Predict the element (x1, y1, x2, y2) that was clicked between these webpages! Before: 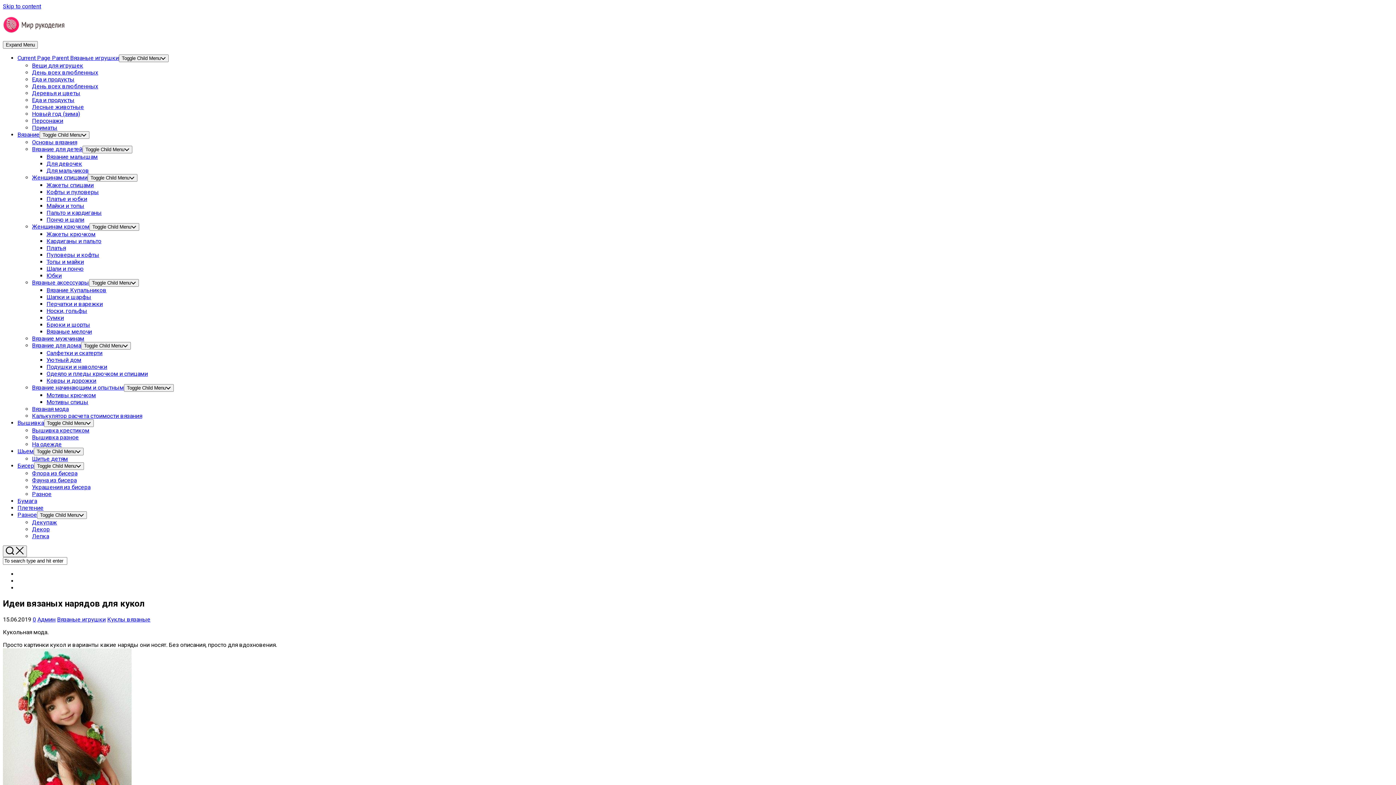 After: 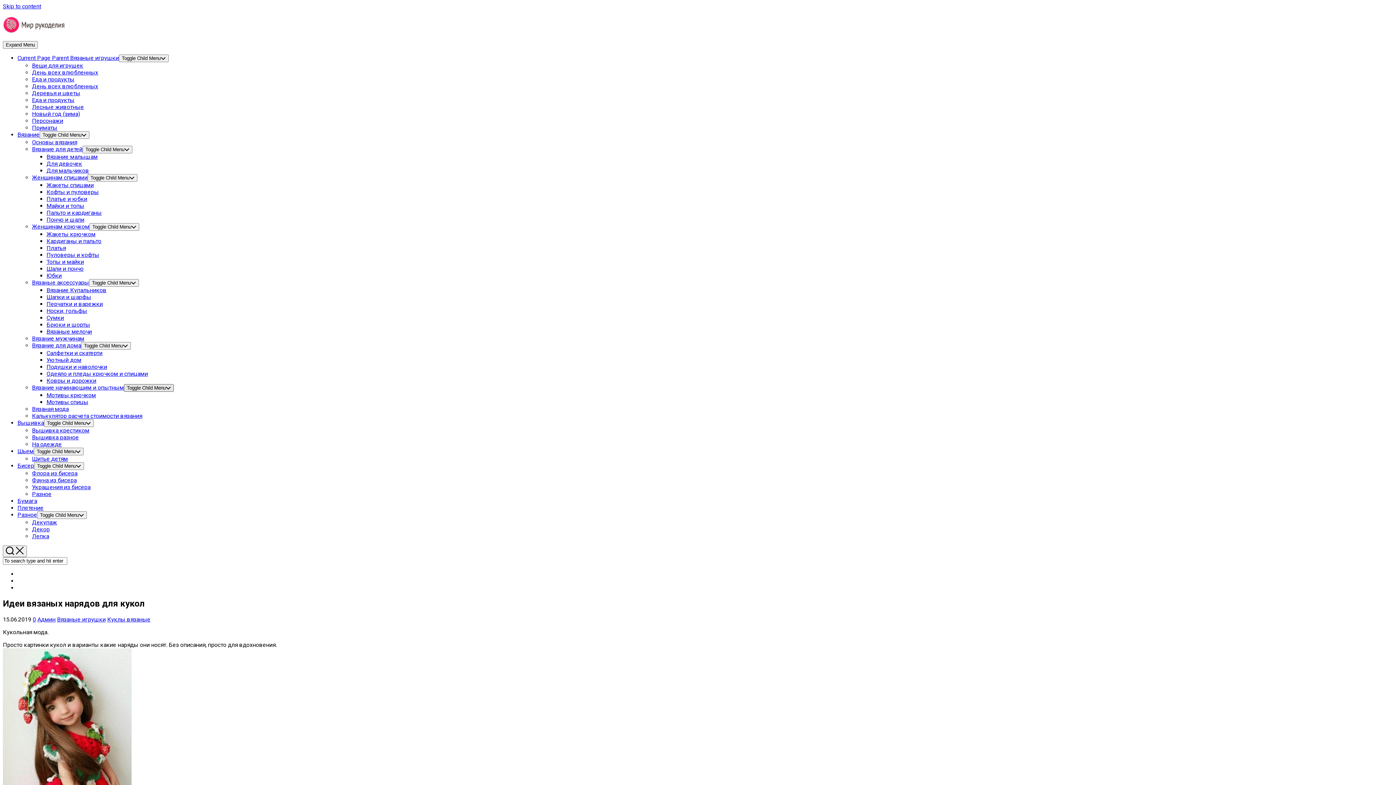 Action: label: Toggle Child Menu bbox: (124, 384, 173, 392)